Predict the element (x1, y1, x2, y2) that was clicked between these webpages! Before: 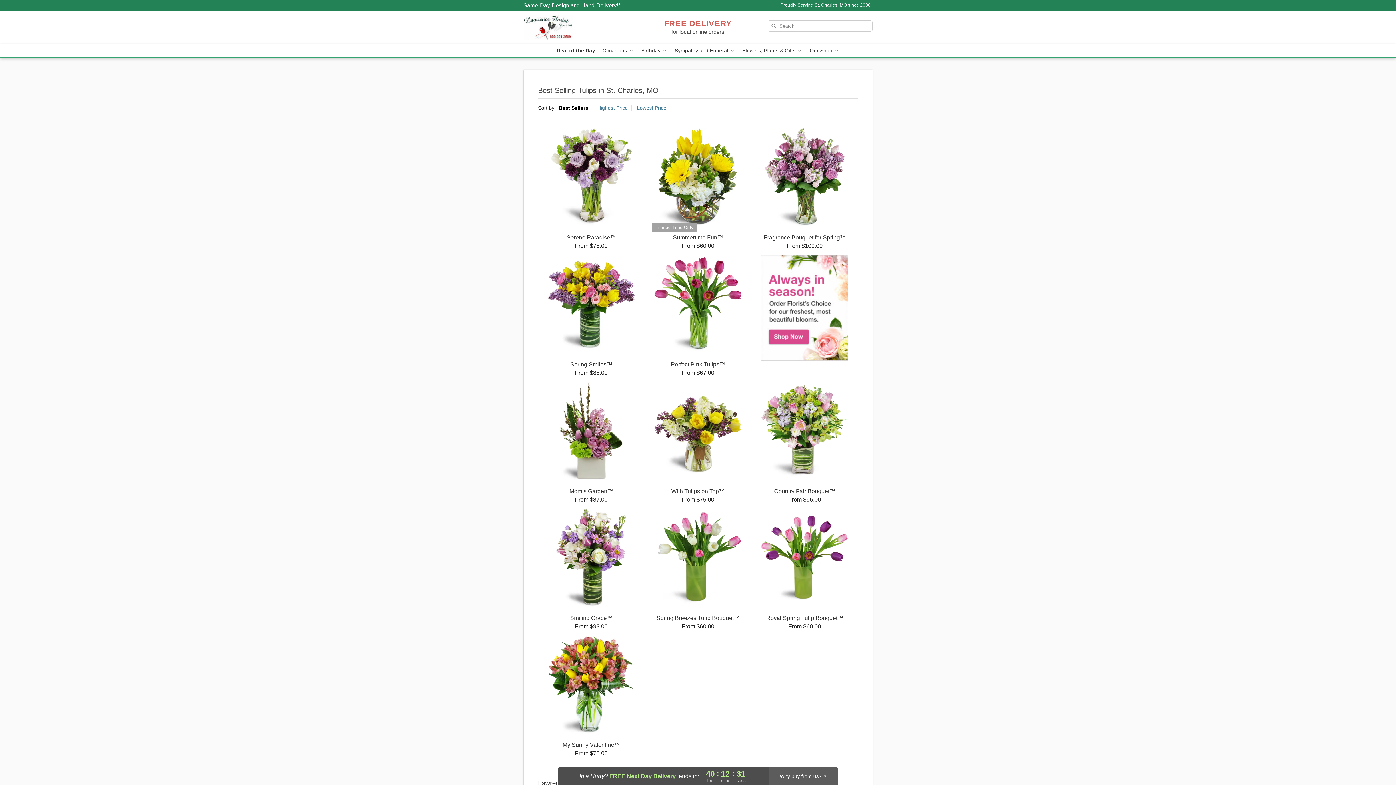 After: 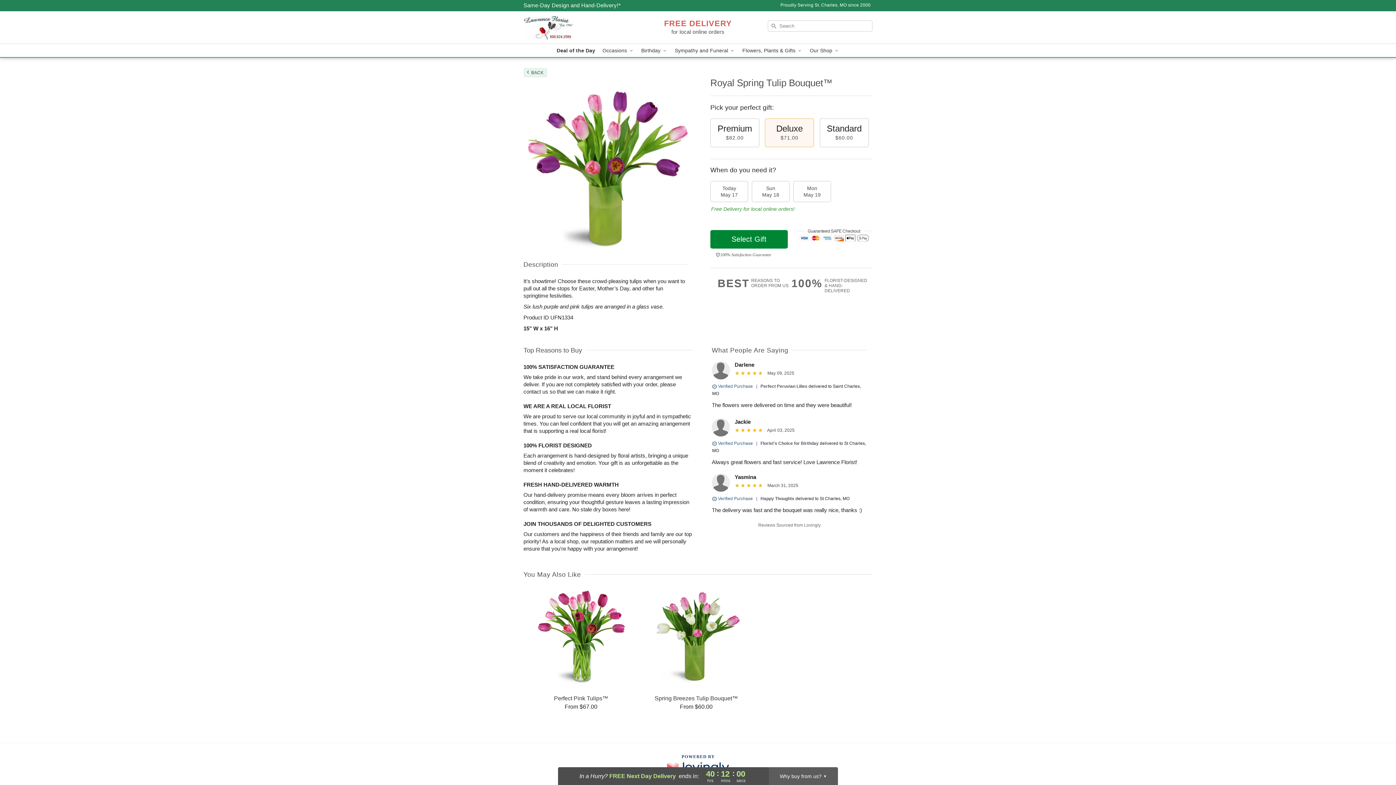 Action: bbox: (751, 509, 858, 630) label: Royal Spring Tulip Bouquet™

From $60.00